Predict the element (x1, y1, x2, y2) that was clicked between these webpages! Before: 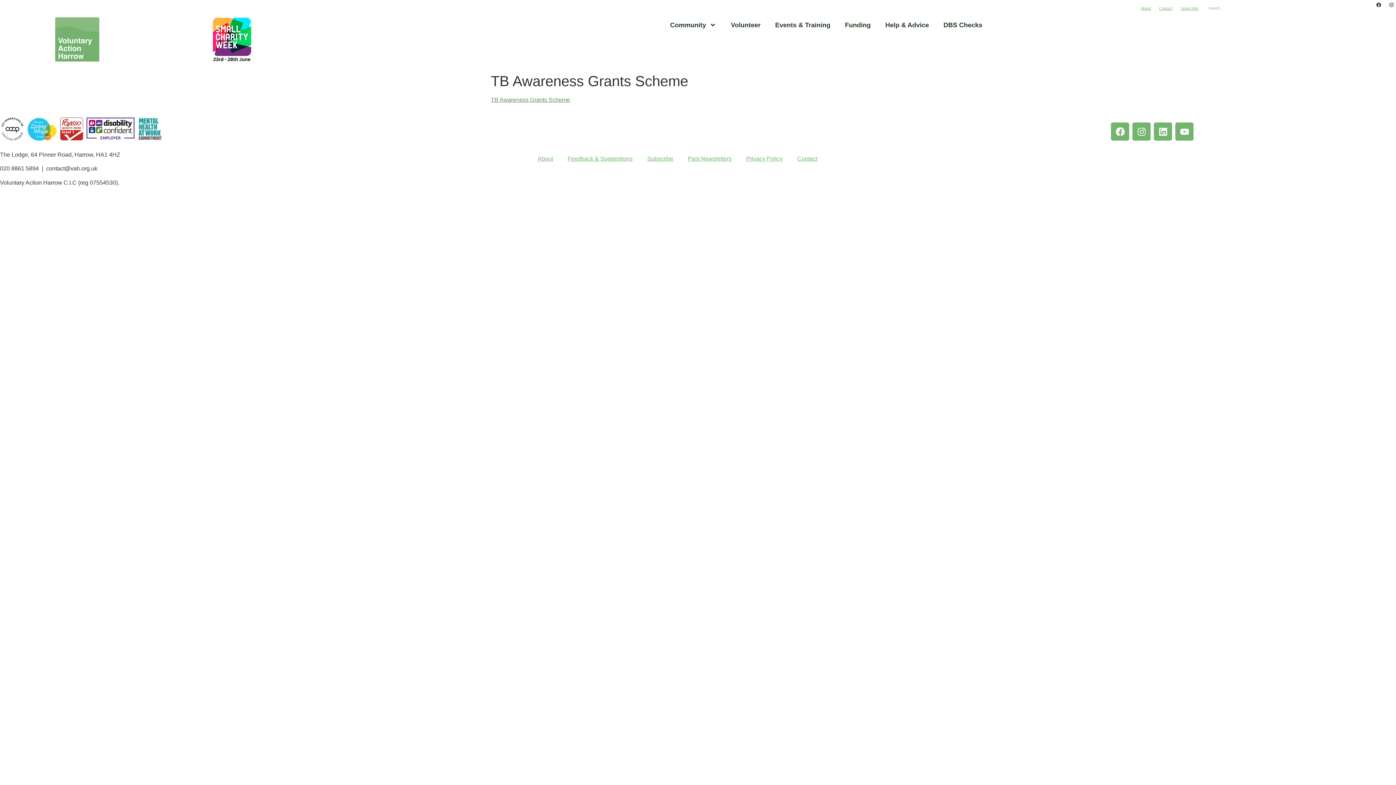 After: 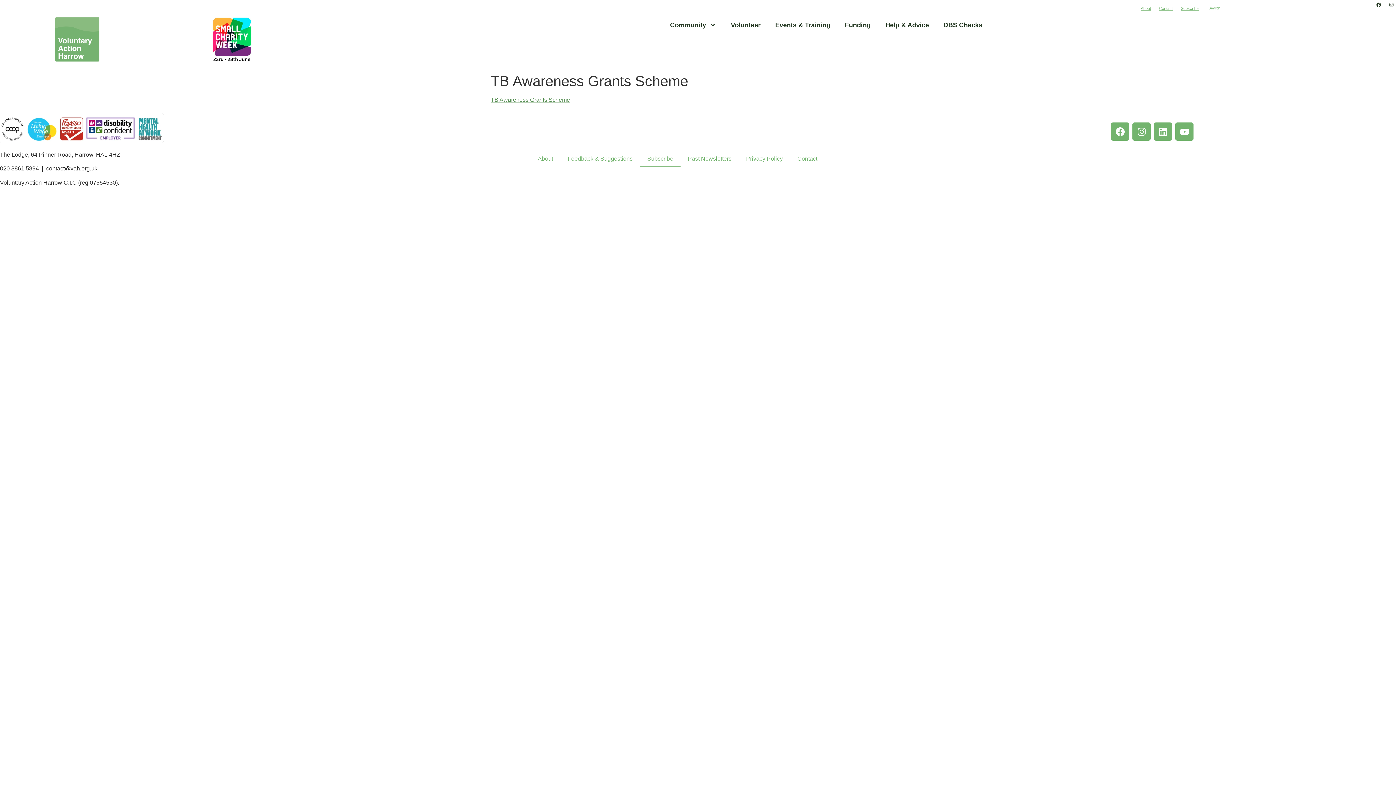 Action: label: Subscribe bbox: (640, 150, 680, 167)